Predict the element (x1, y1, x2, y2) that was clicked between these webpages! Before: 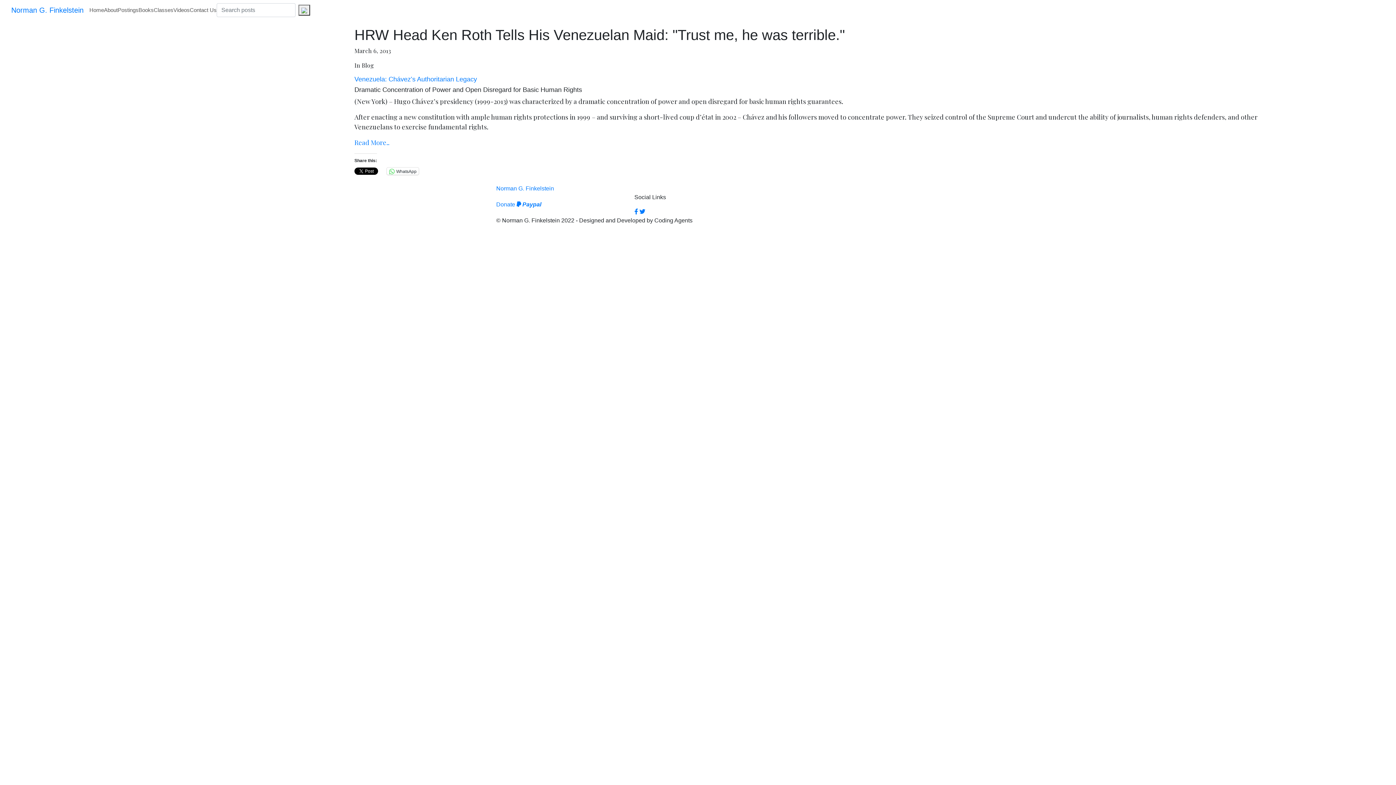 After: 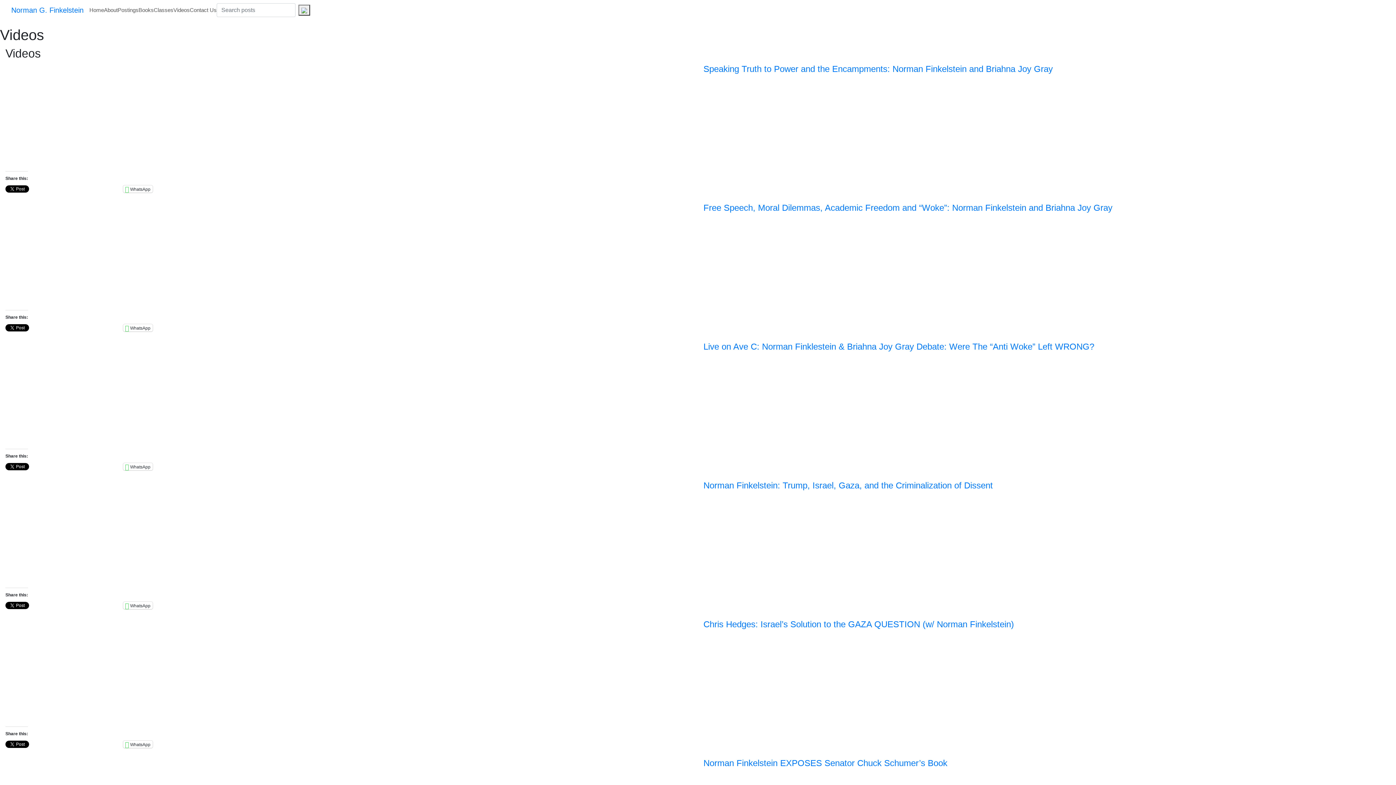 Action: bbox: (173, 3, 189, 16) label: Videos